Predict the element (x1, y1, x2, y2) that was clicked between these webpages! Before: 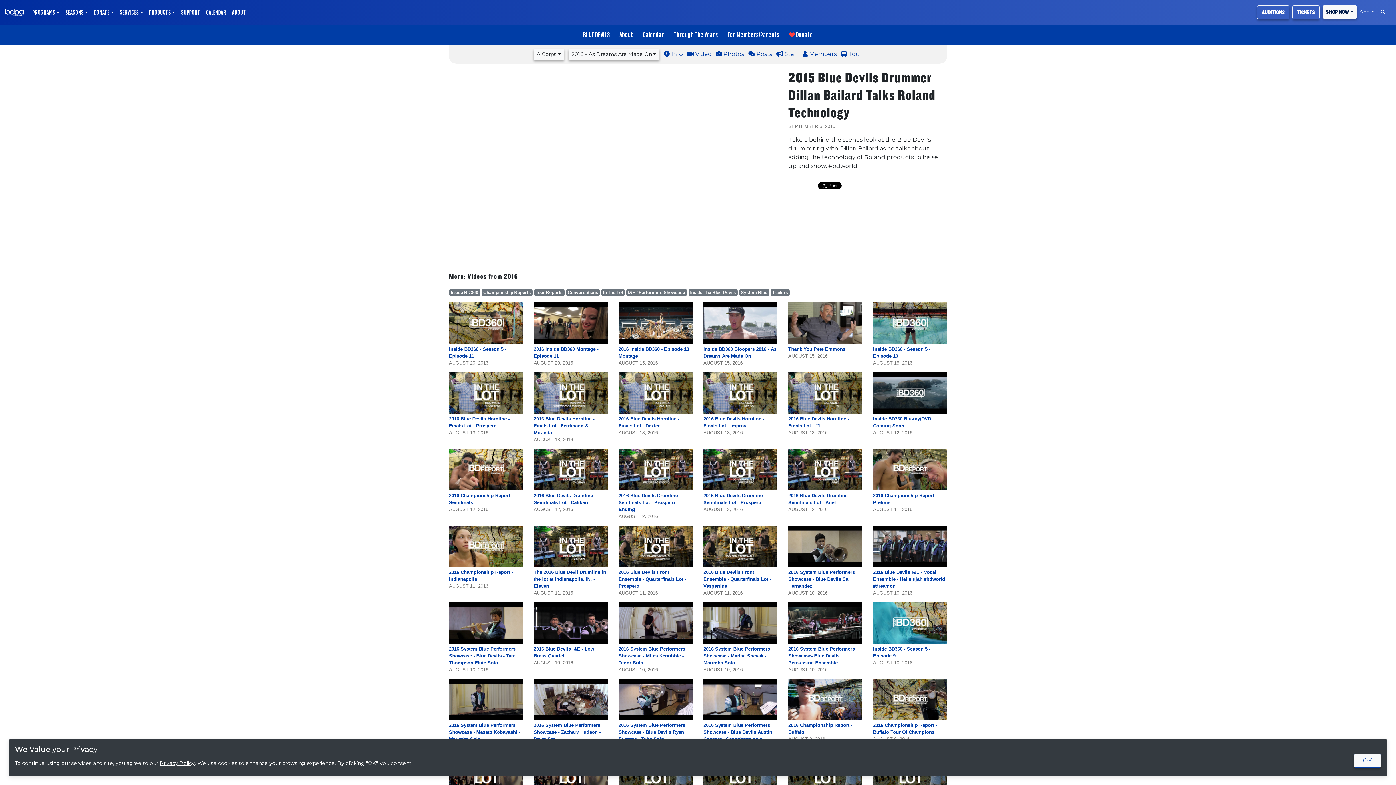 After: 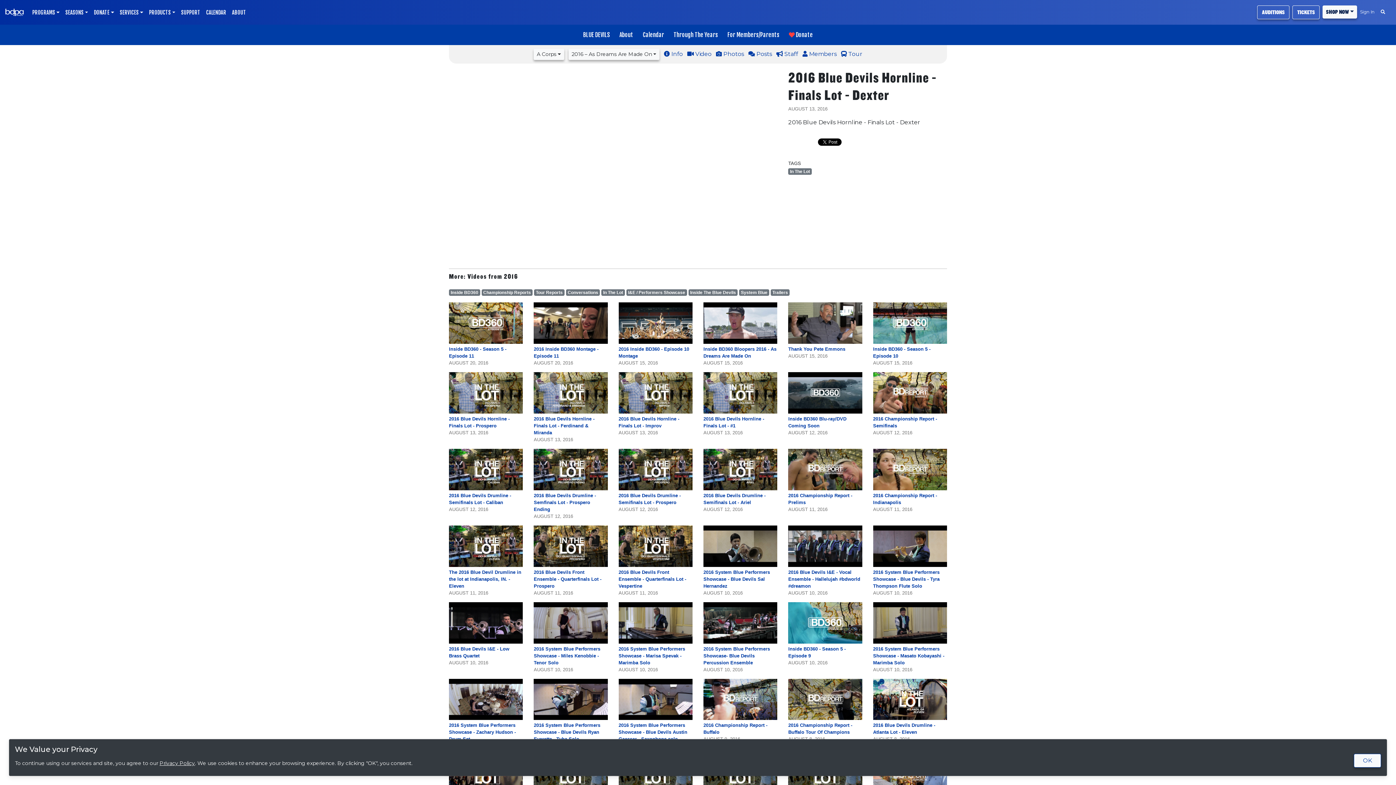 Action: bbox: (618, 389, 692, 395)